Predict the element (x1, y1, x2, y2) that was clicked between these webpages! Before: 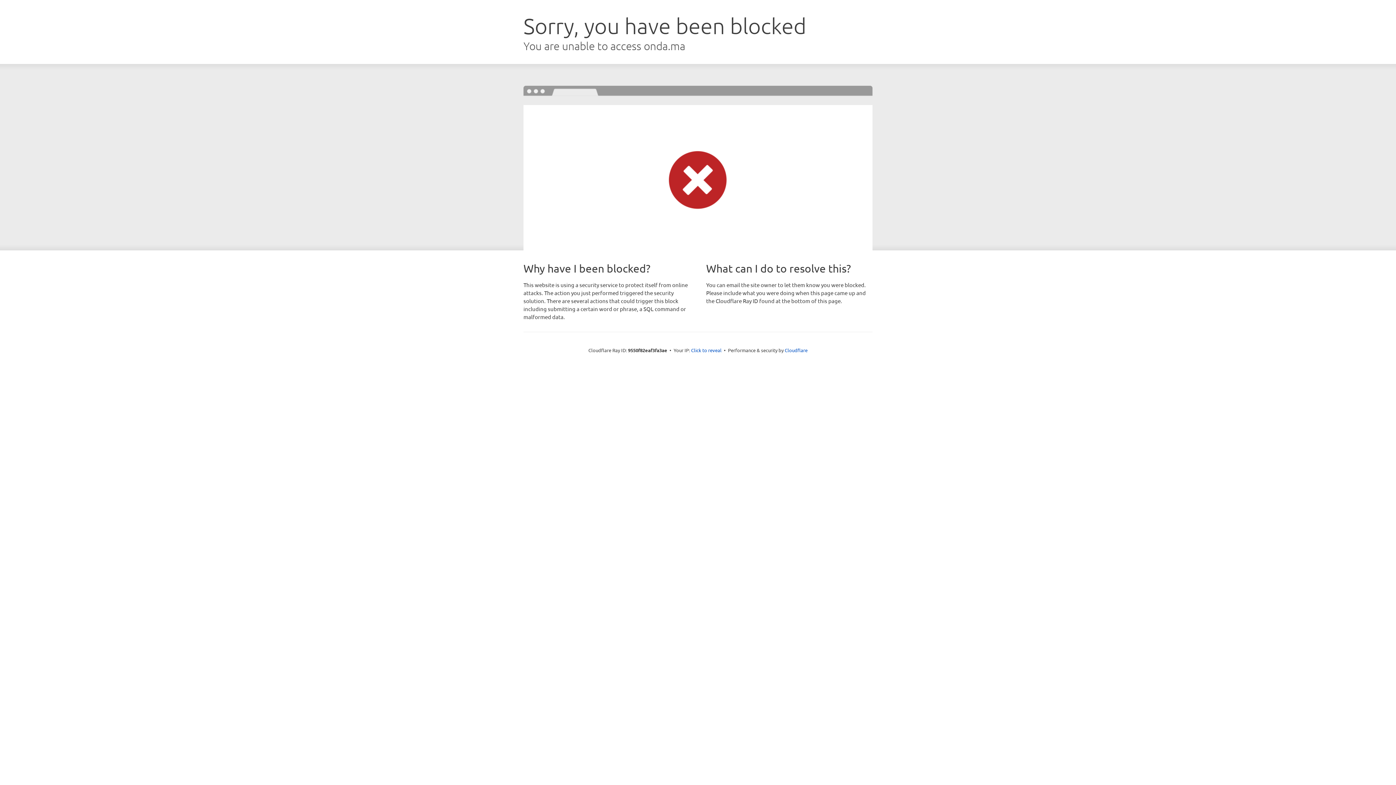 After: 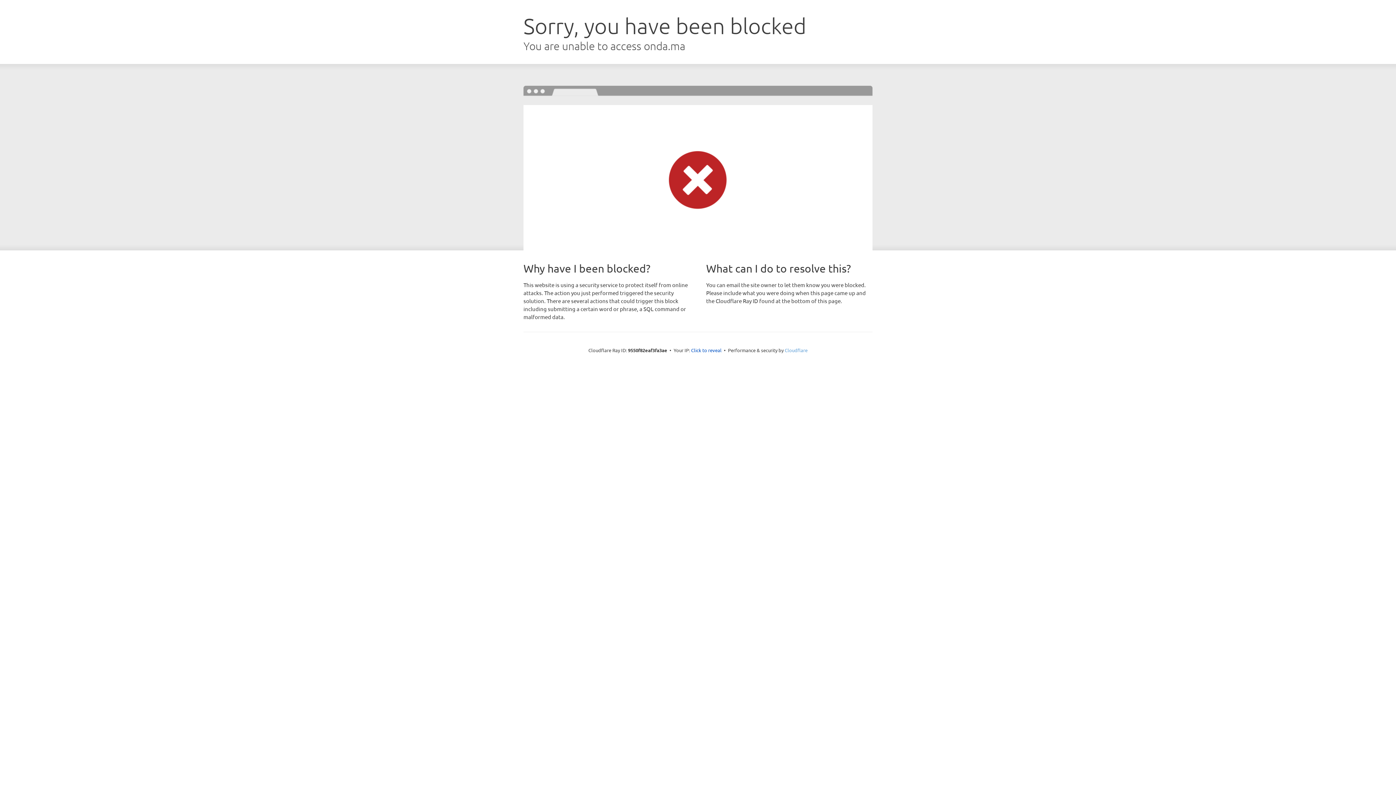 Action: label: Cloudflare bbox: (784, 347, 807, 353)